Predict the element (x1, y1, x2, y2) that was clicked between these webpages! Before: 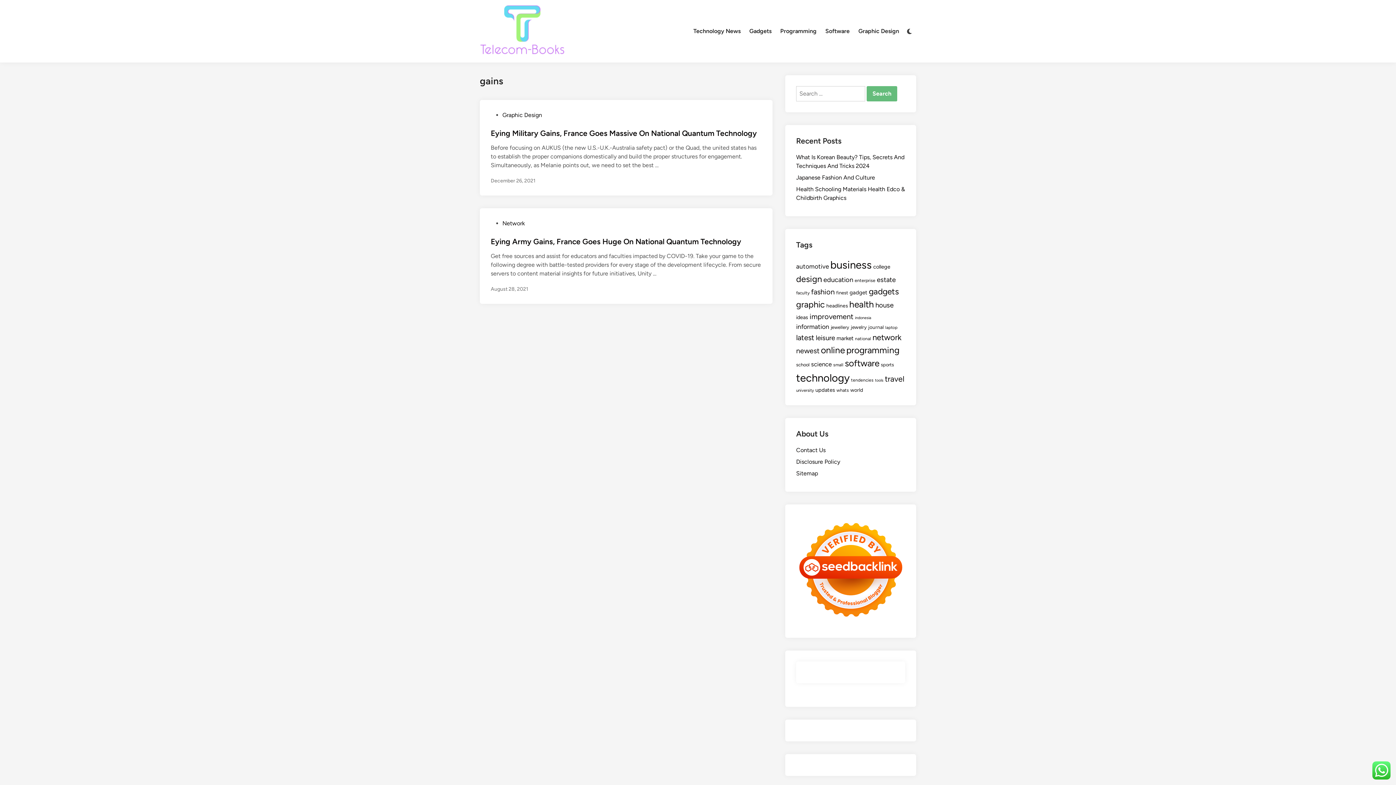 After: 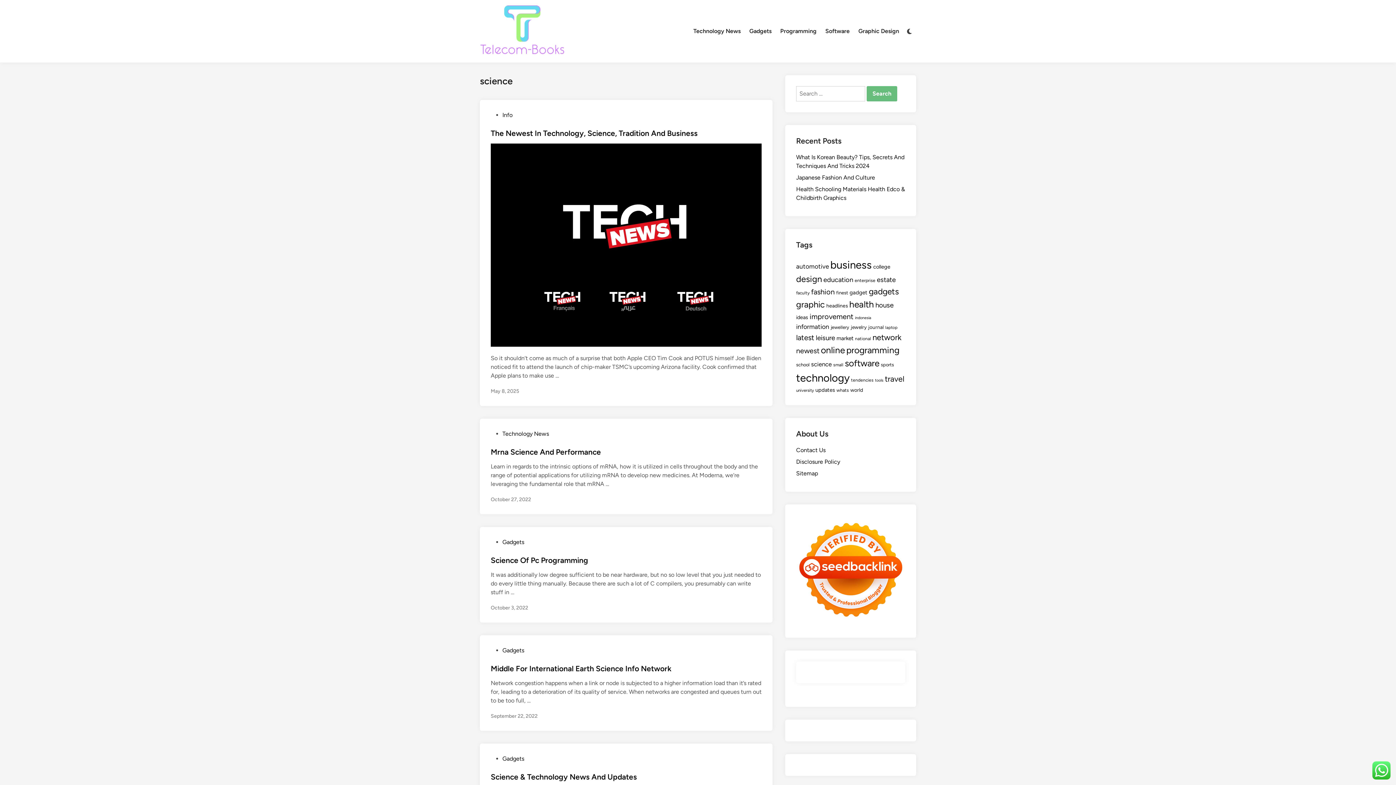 Action: label: science (26 items) bbox: (811, 360, 832, 368)